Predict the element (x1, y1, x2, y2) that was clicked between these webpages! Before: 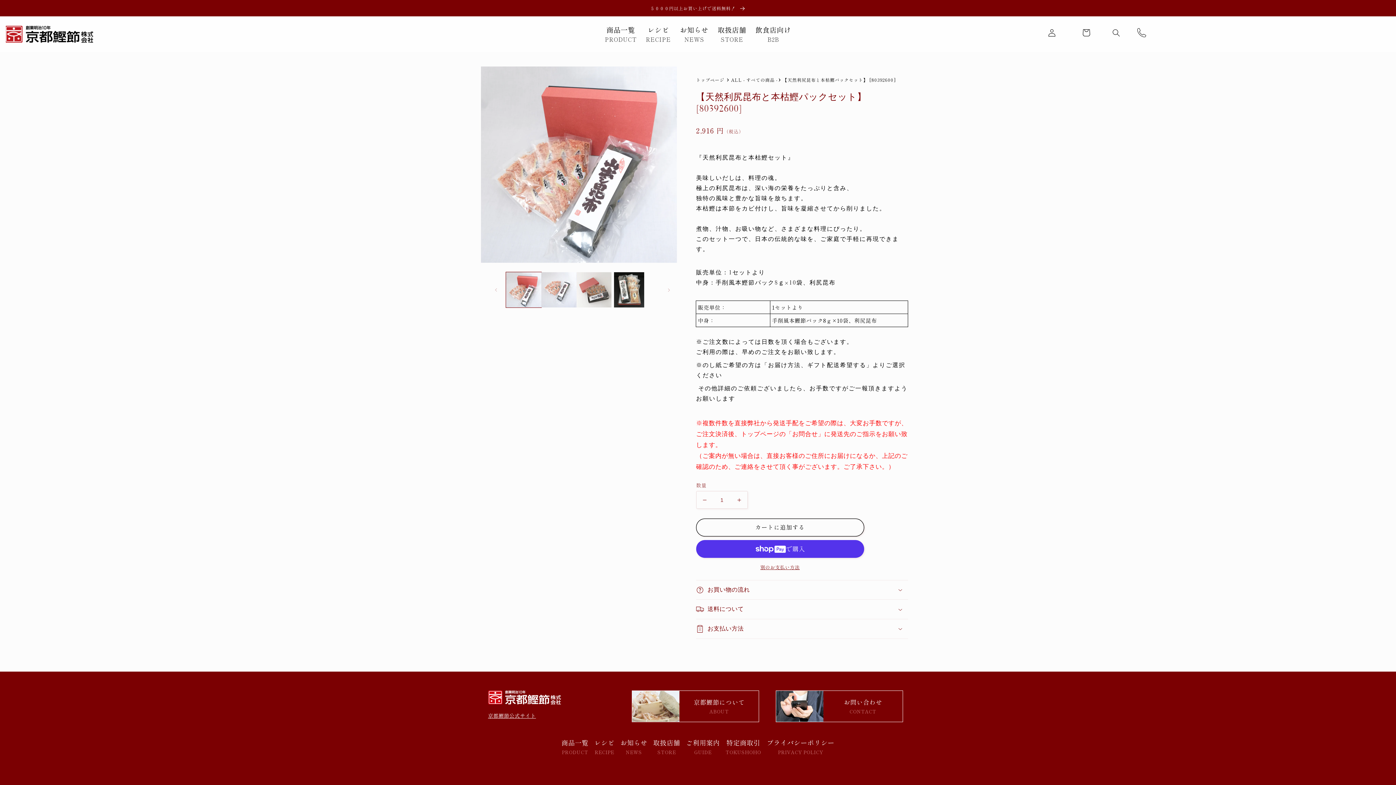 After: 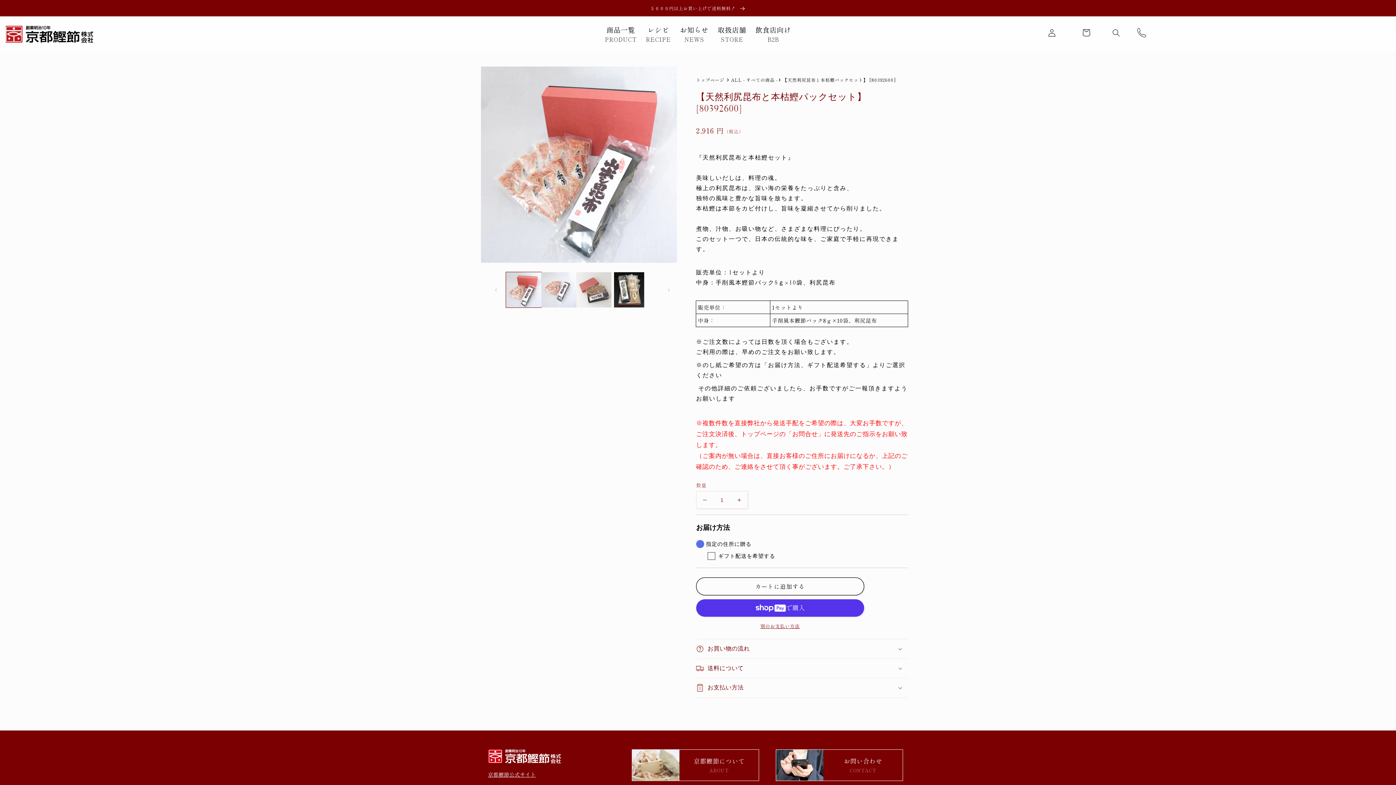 Action: bbox: (696, 518, 864, 536) label: カートに追加する